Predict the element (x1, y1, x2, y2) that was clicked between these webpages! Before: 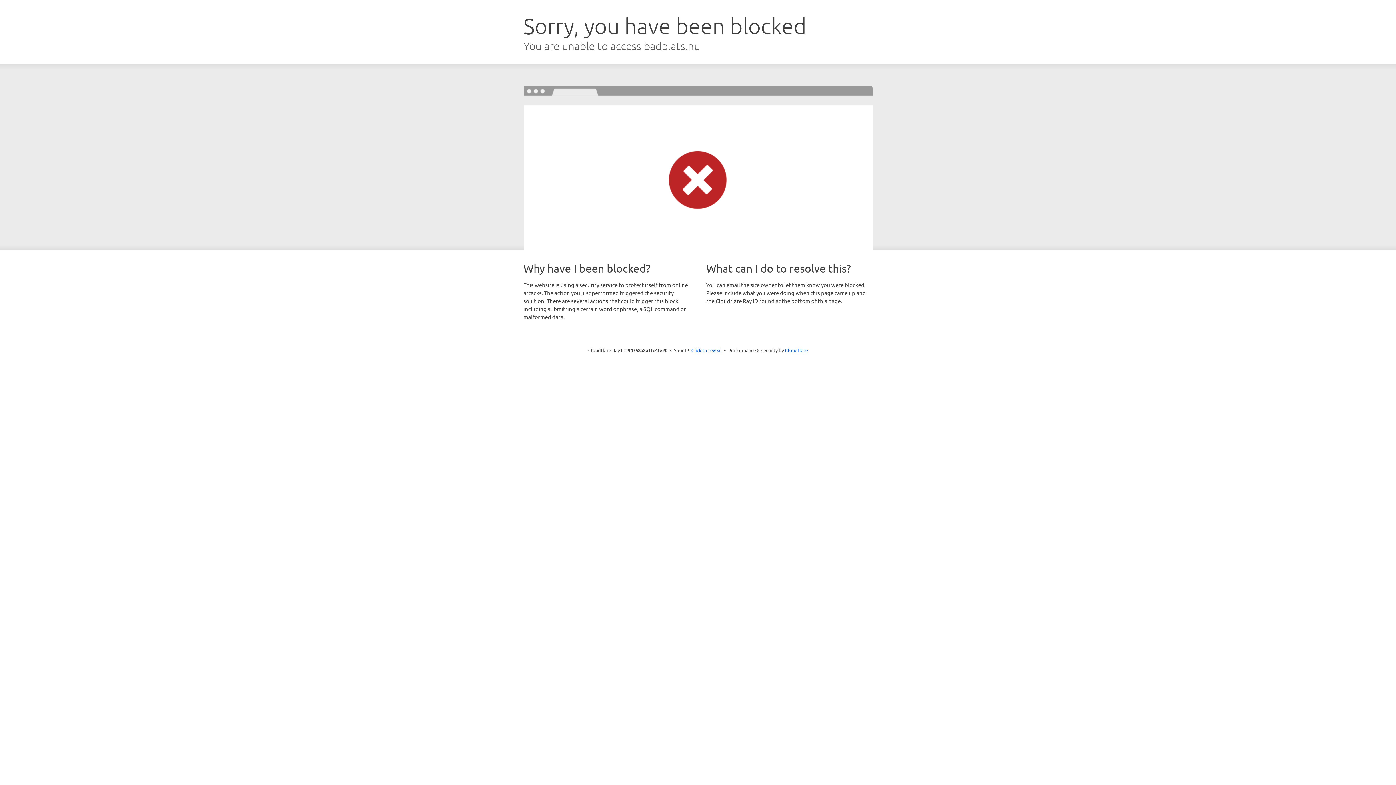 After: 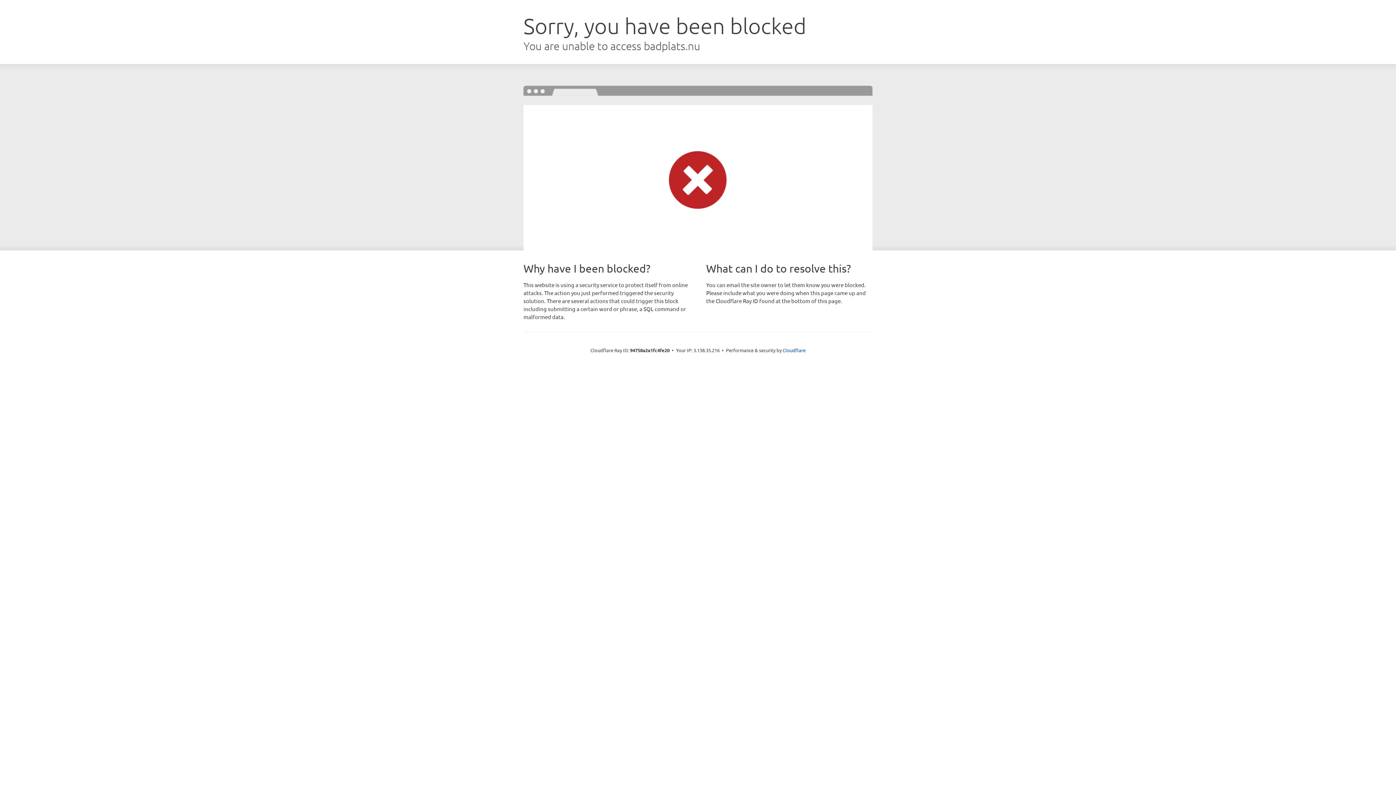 Action: label: Click to reveal bbox: (691, 346, 722, 353)